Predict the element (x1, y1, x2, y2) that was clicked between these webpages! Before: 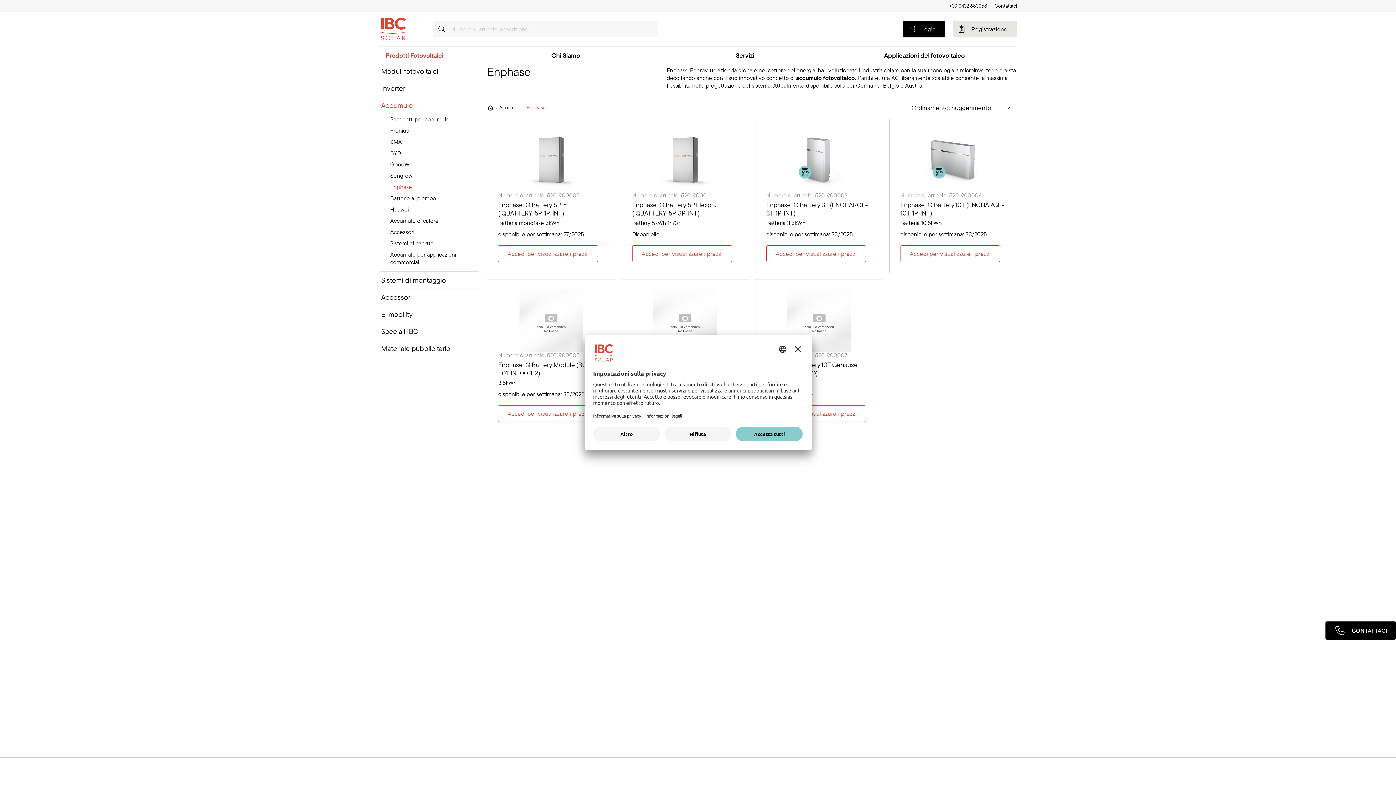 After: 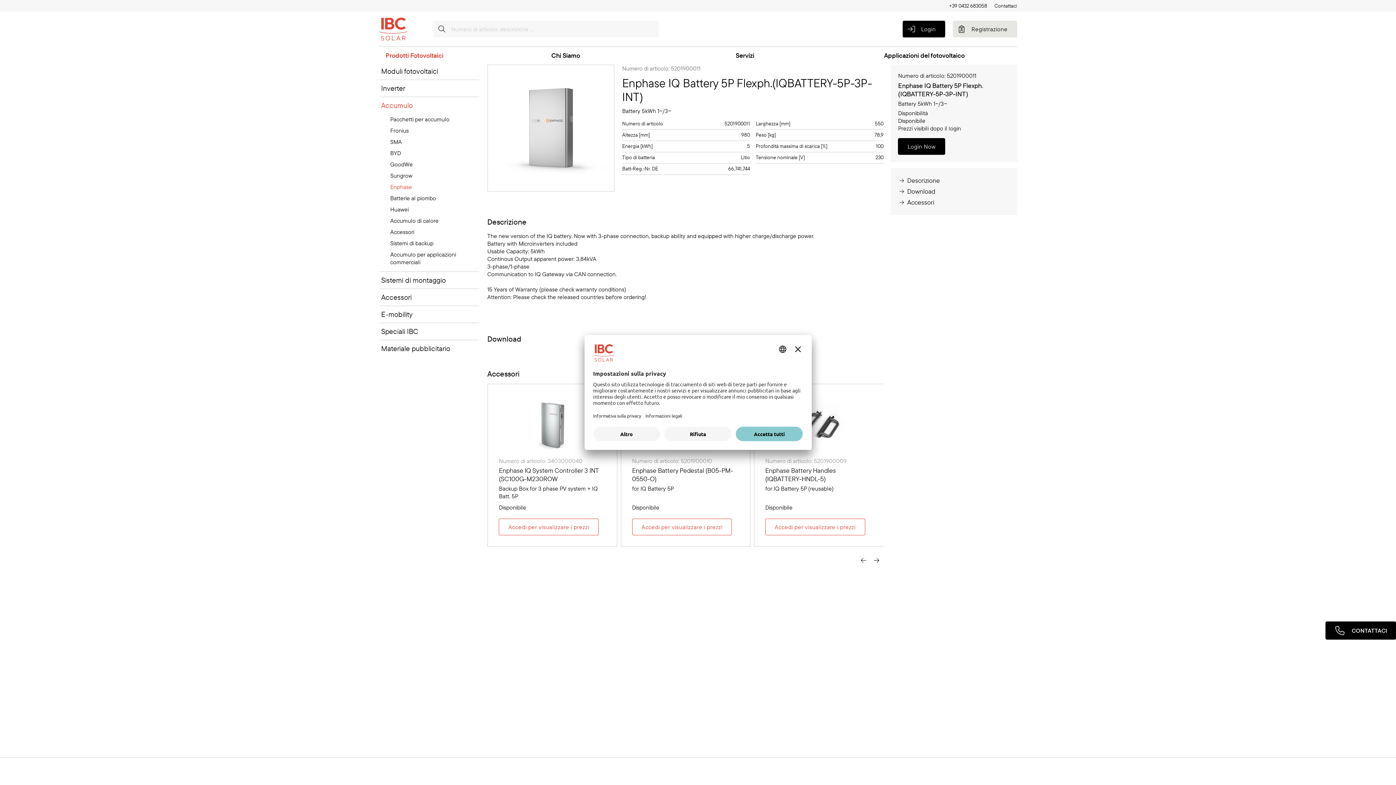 Action: bbox: (621, 119, 749, 245) label: Numero di articolo: 5201900011
Enphase IQ Battery 5P Flexph.(IQBATTERY-5P-3P-INT)
Battery 5kWh 1~/3~
Disponibile